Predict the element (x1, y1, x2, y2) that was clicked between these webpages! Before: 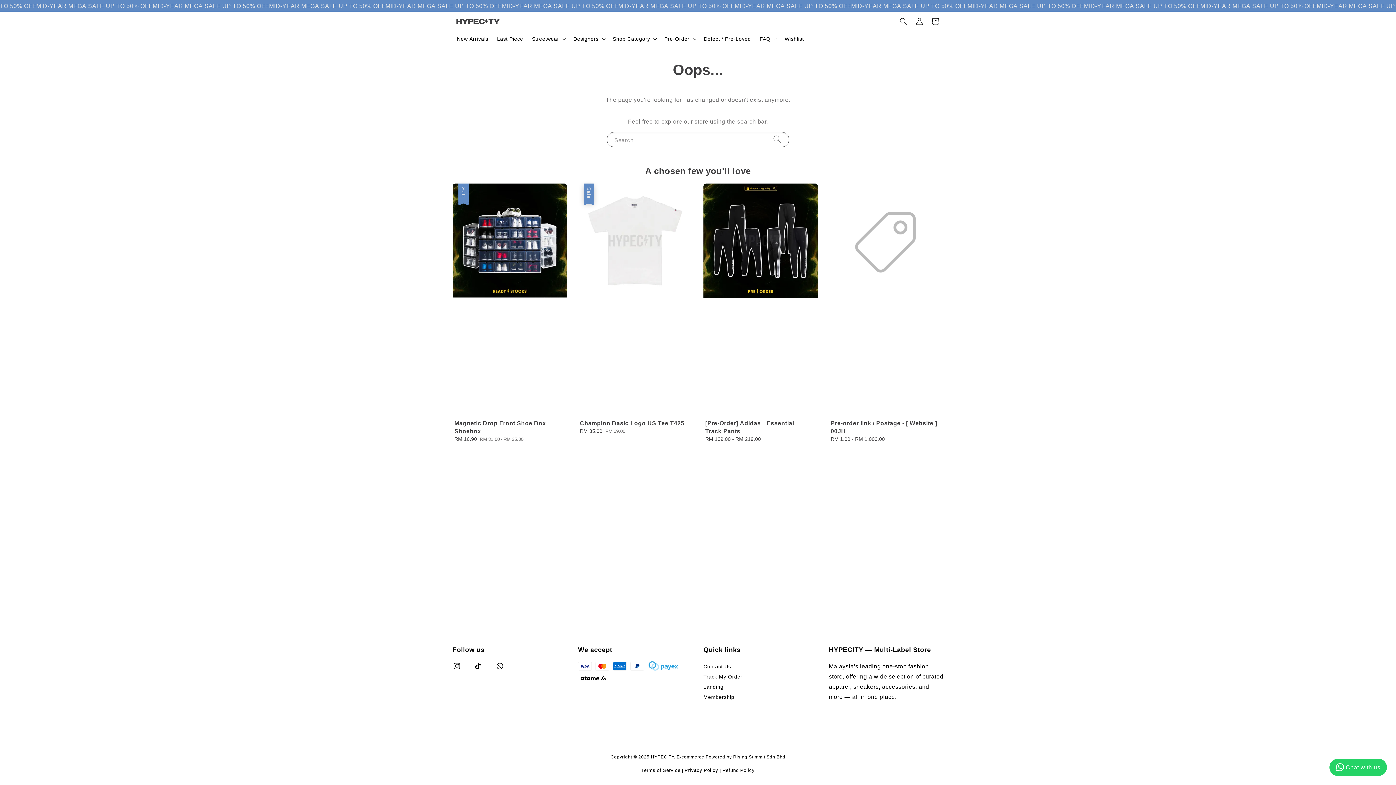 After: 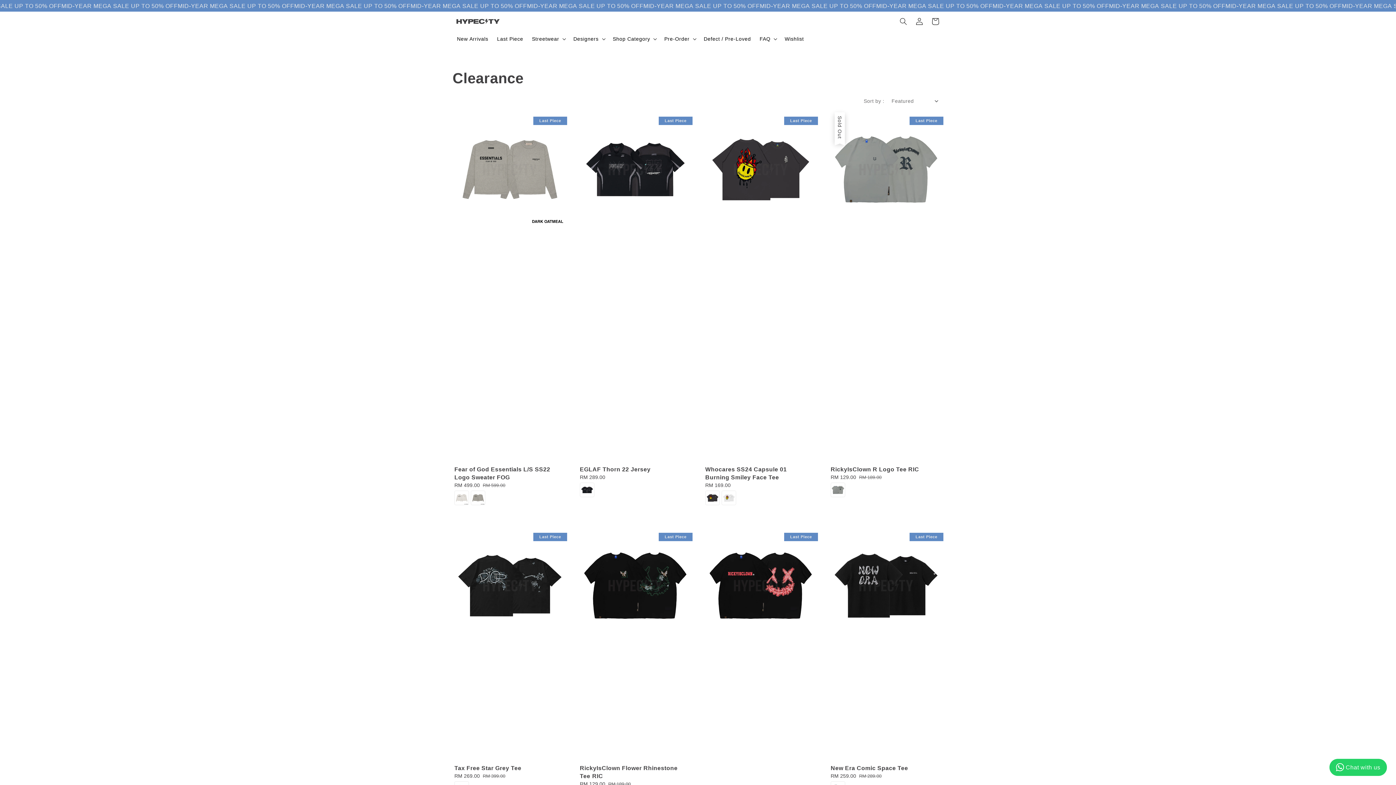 Action: label: Last Piece bbox: (492, 31, 527, 46)